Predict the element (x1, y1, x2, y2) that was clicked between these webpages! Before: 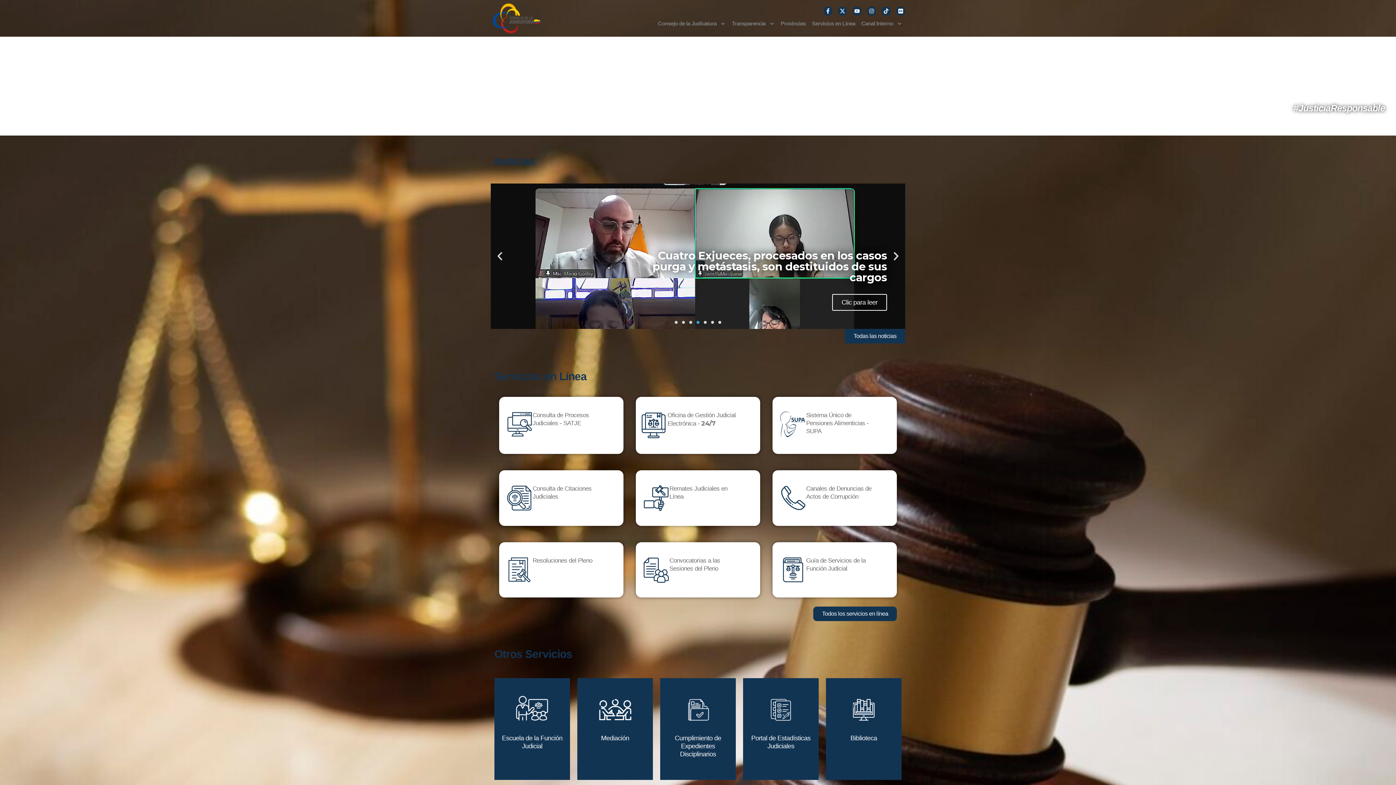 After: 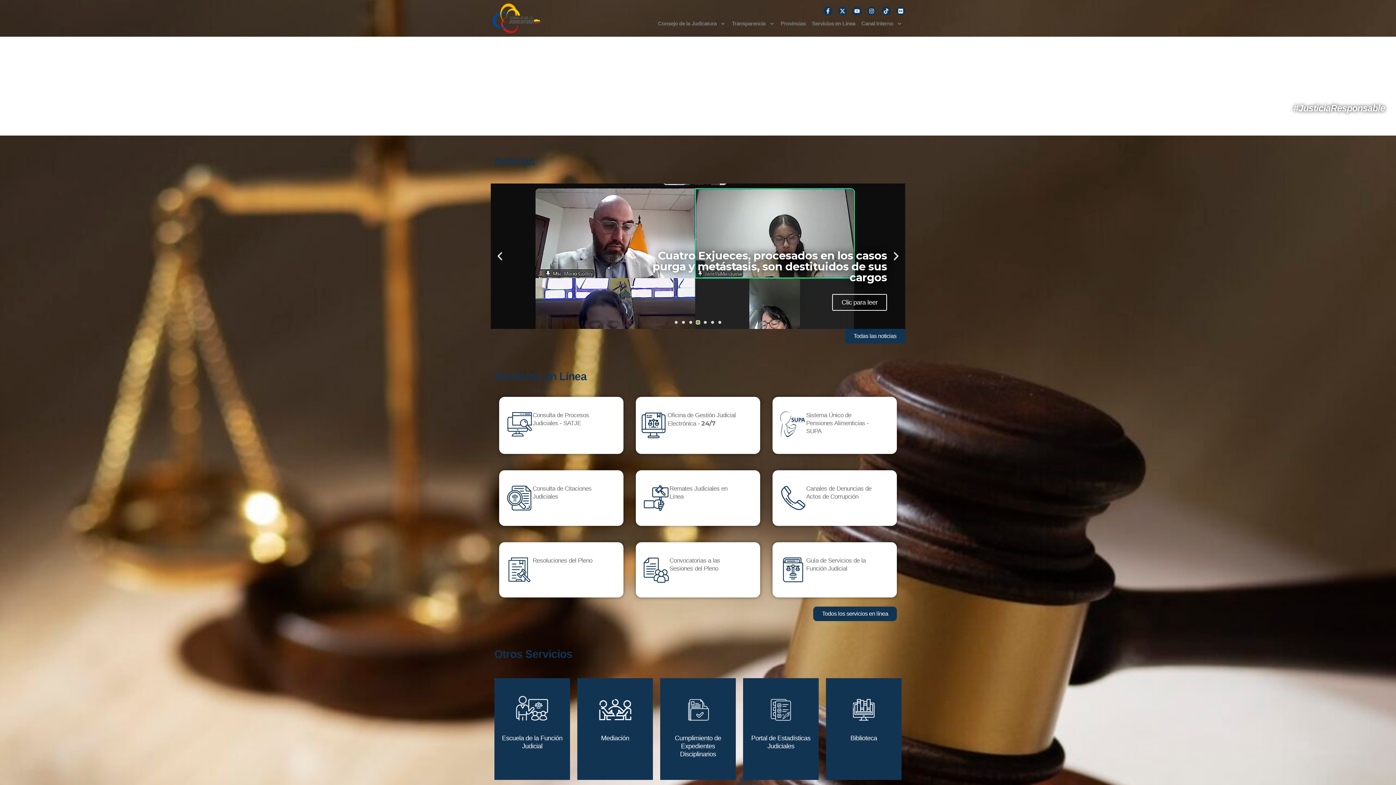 Action: bbox: (696, 321, 699, 324) label: Go to slide 4